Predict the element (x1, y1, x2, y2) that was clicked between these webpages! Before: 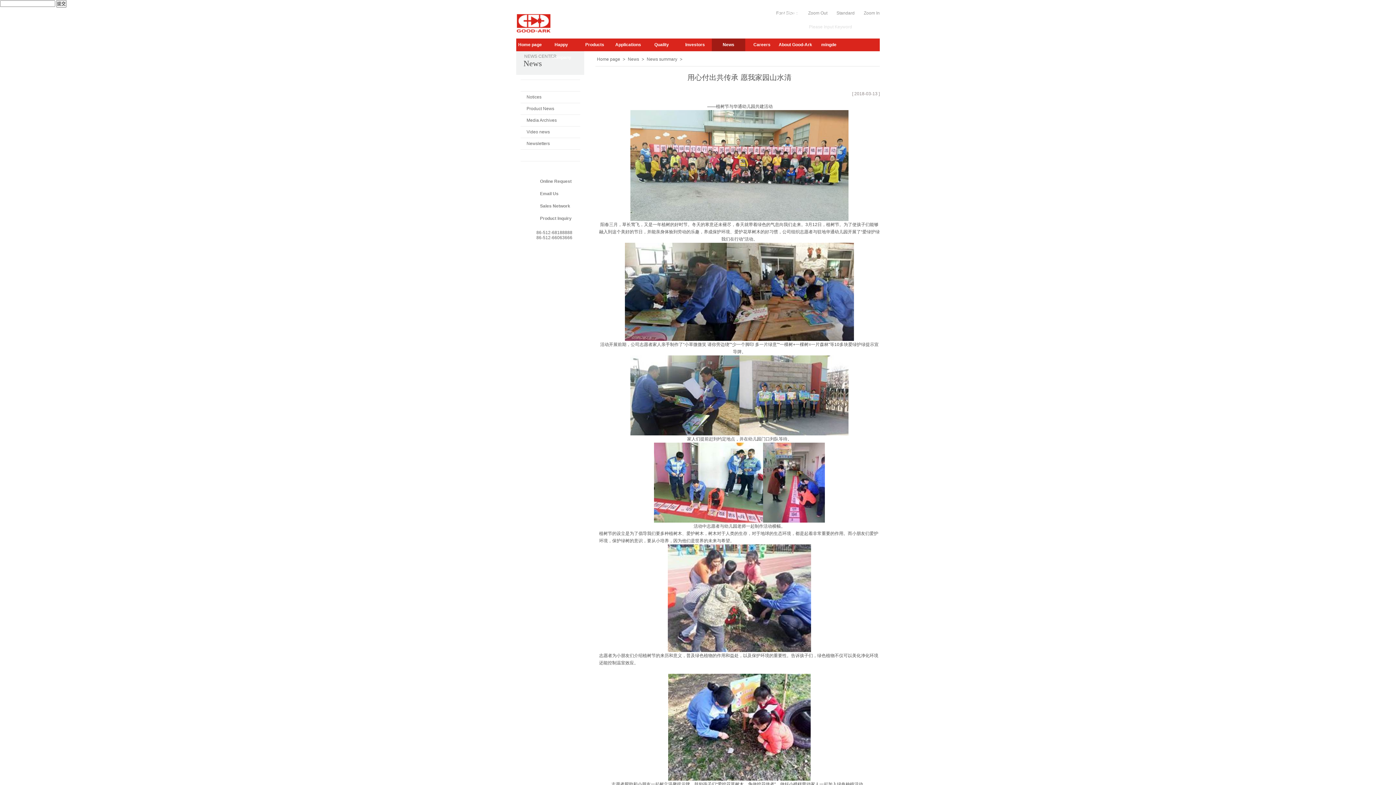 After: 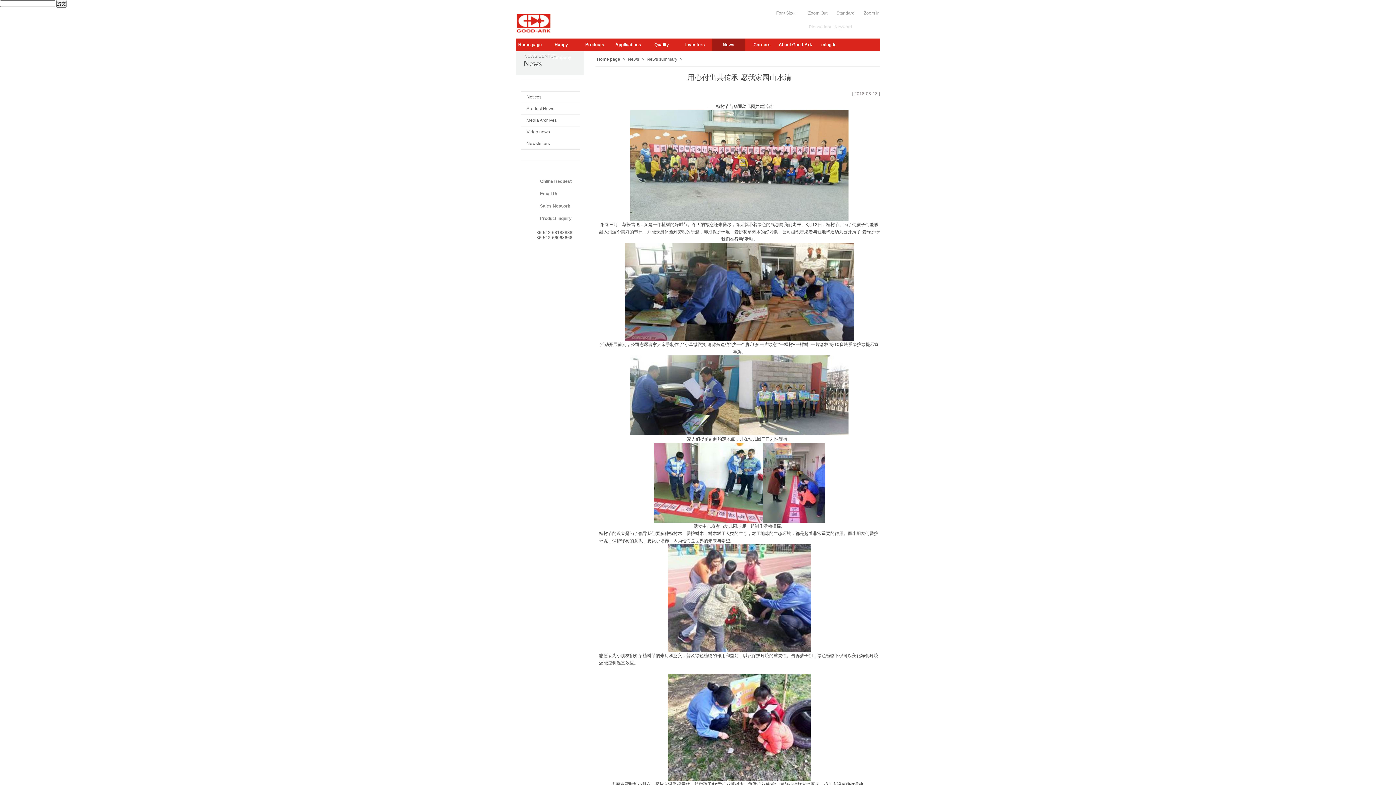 Action: bbox: (520, 226, 580, 244) label: 86-512-68188888
86-512-66063666